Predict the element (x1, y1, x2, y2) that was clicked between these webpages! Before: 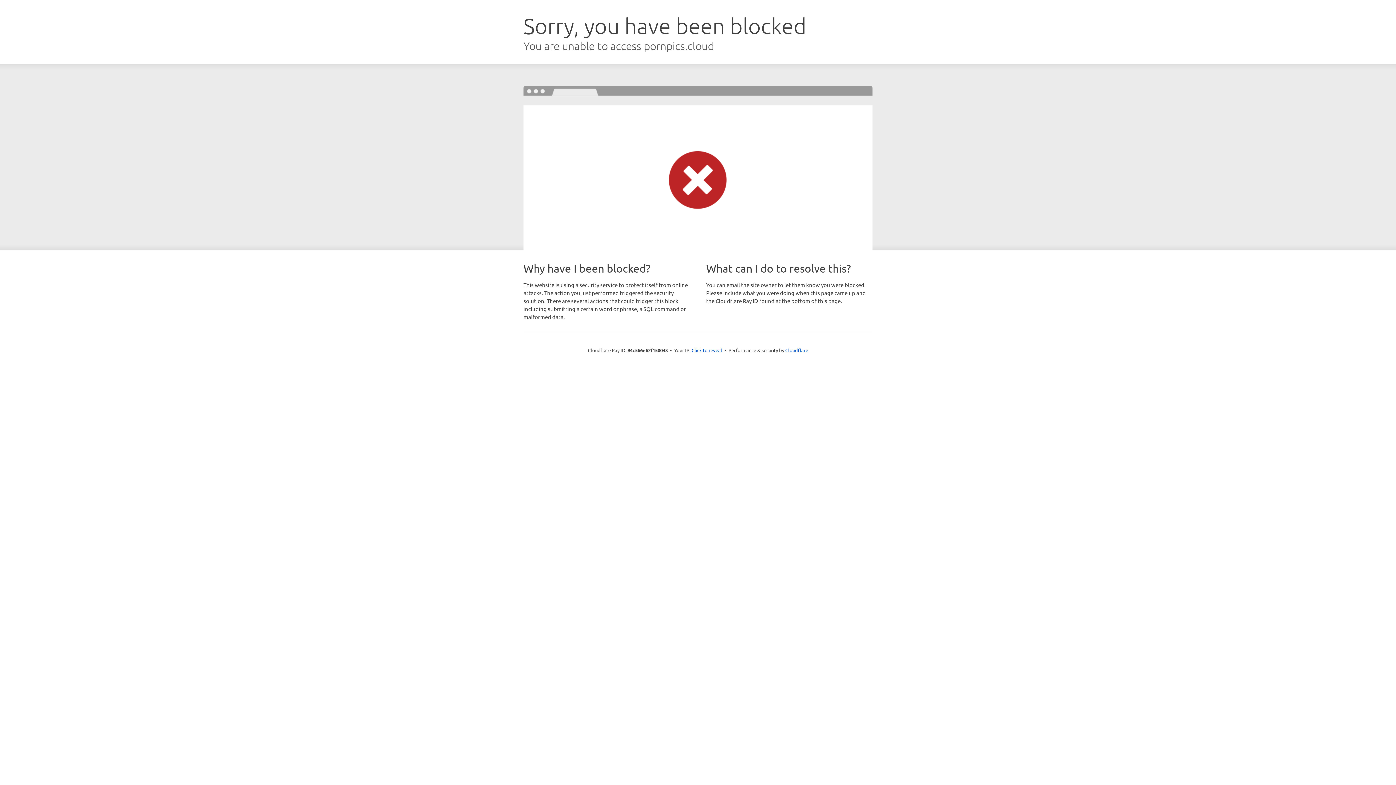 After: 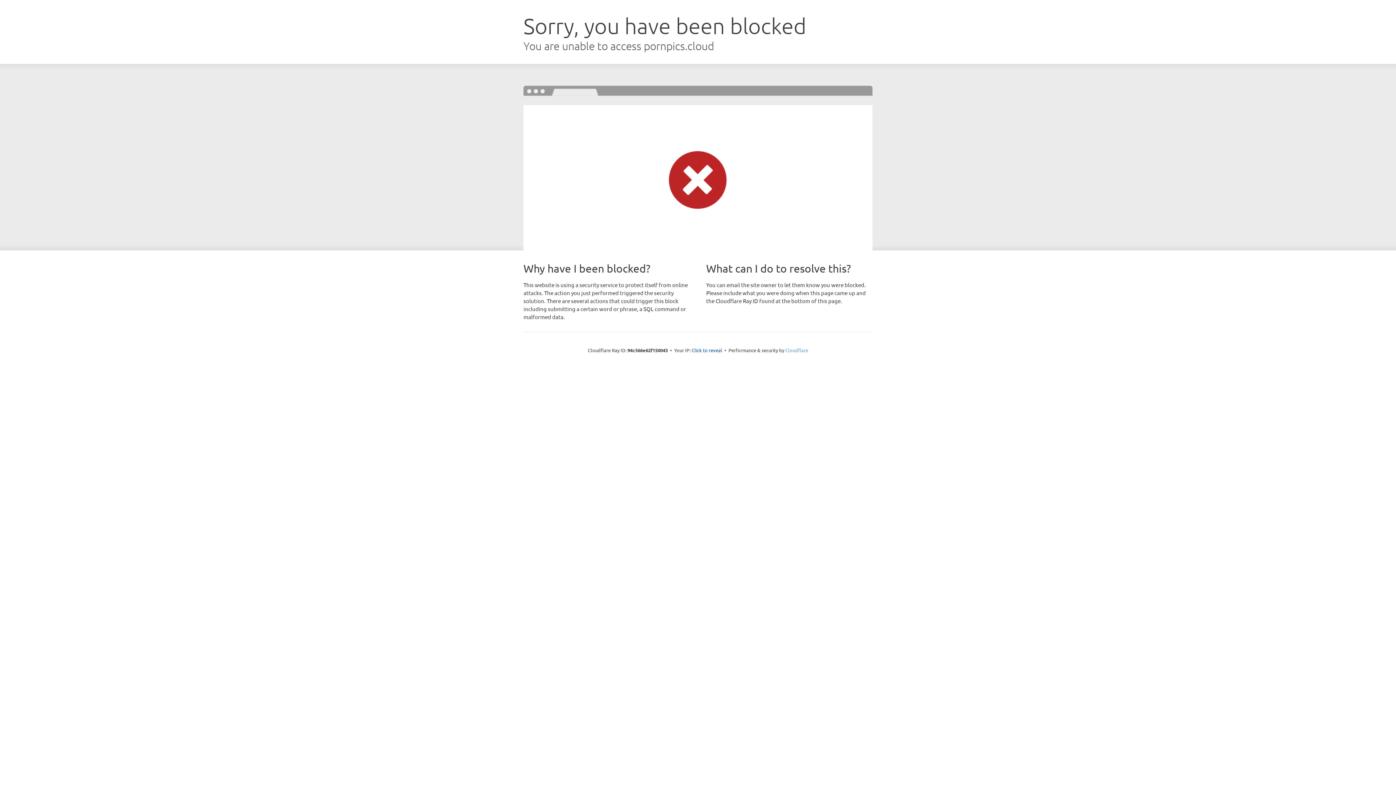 Action: label: Cloudflare bbox: (785, 347, 808, 353)